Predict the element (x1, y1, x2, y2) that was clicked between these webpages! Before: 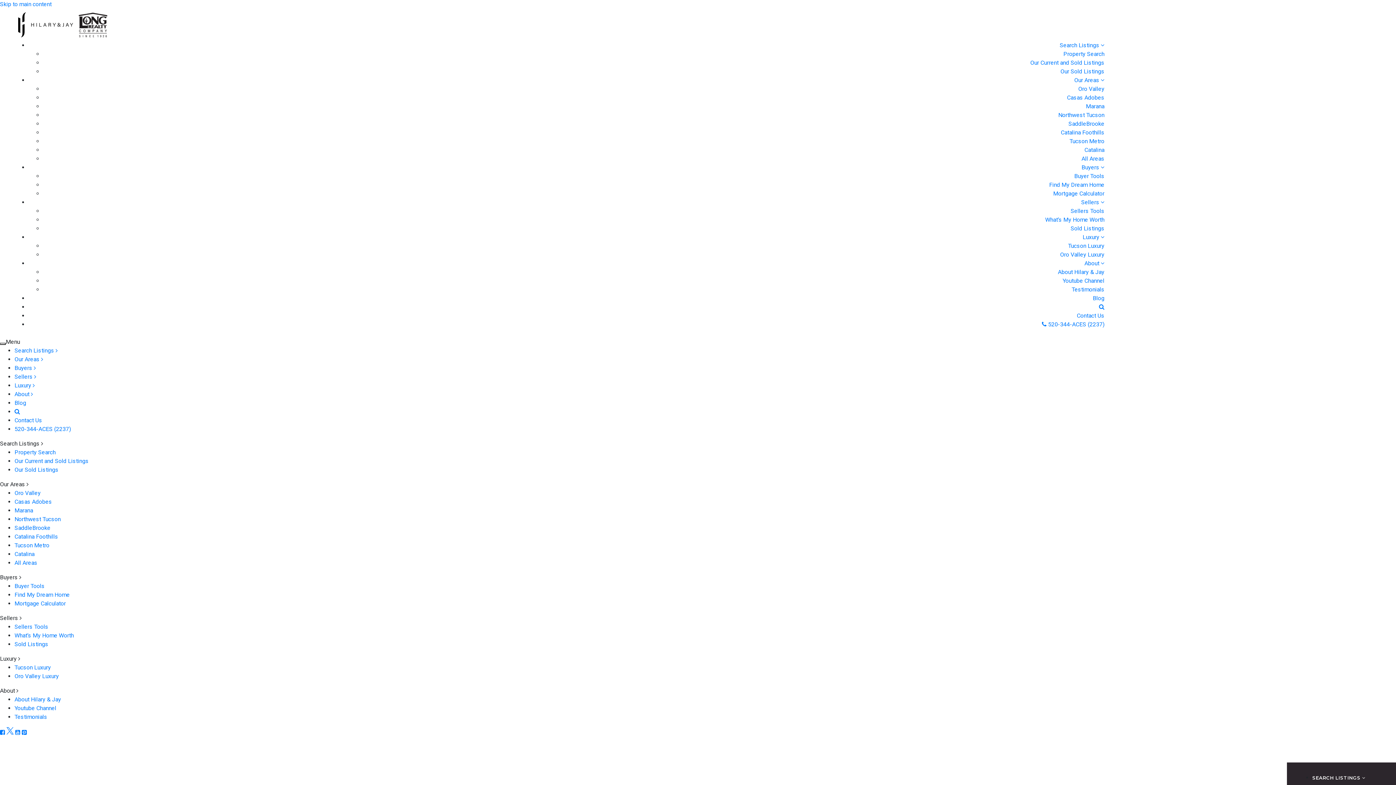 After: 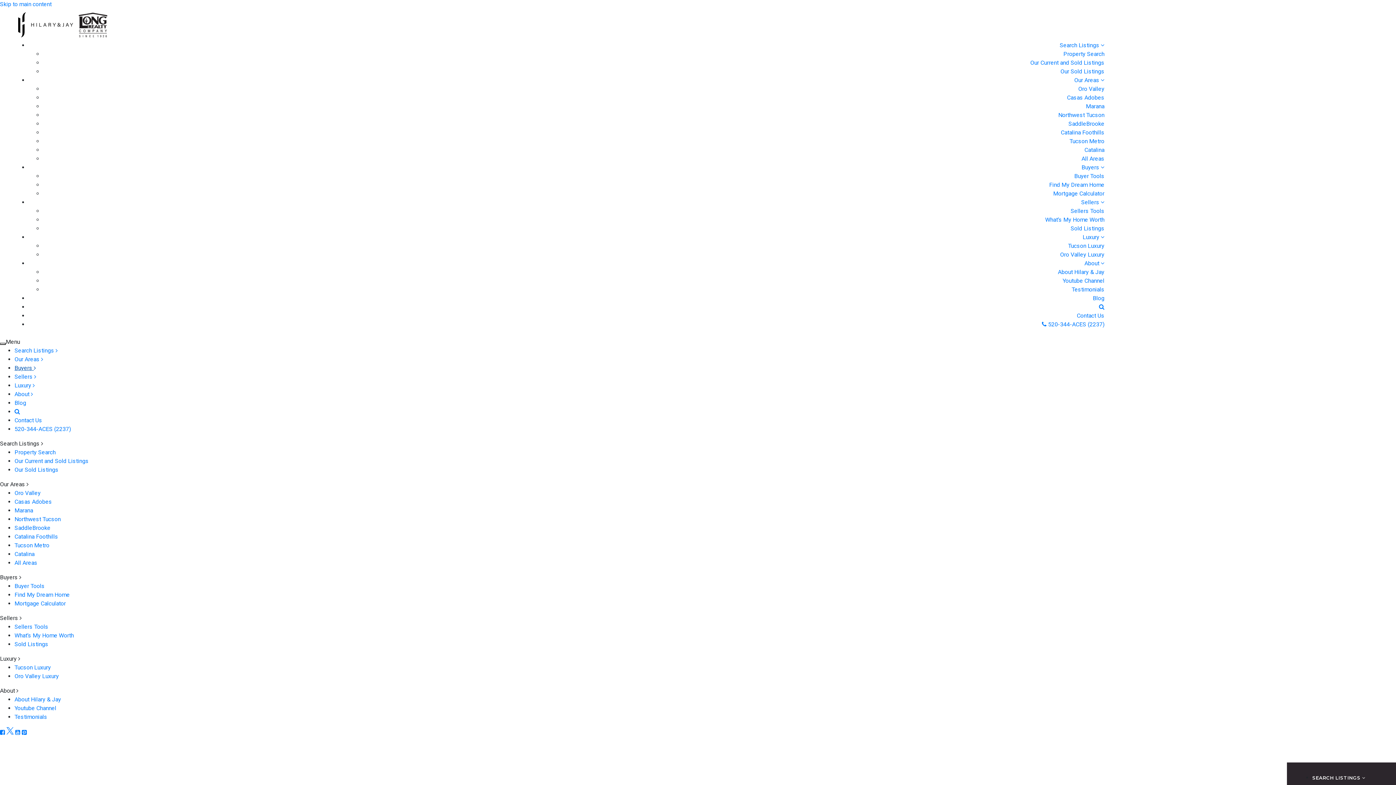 Action: label: Buyers  bbox: (14, 364, 36, 371)